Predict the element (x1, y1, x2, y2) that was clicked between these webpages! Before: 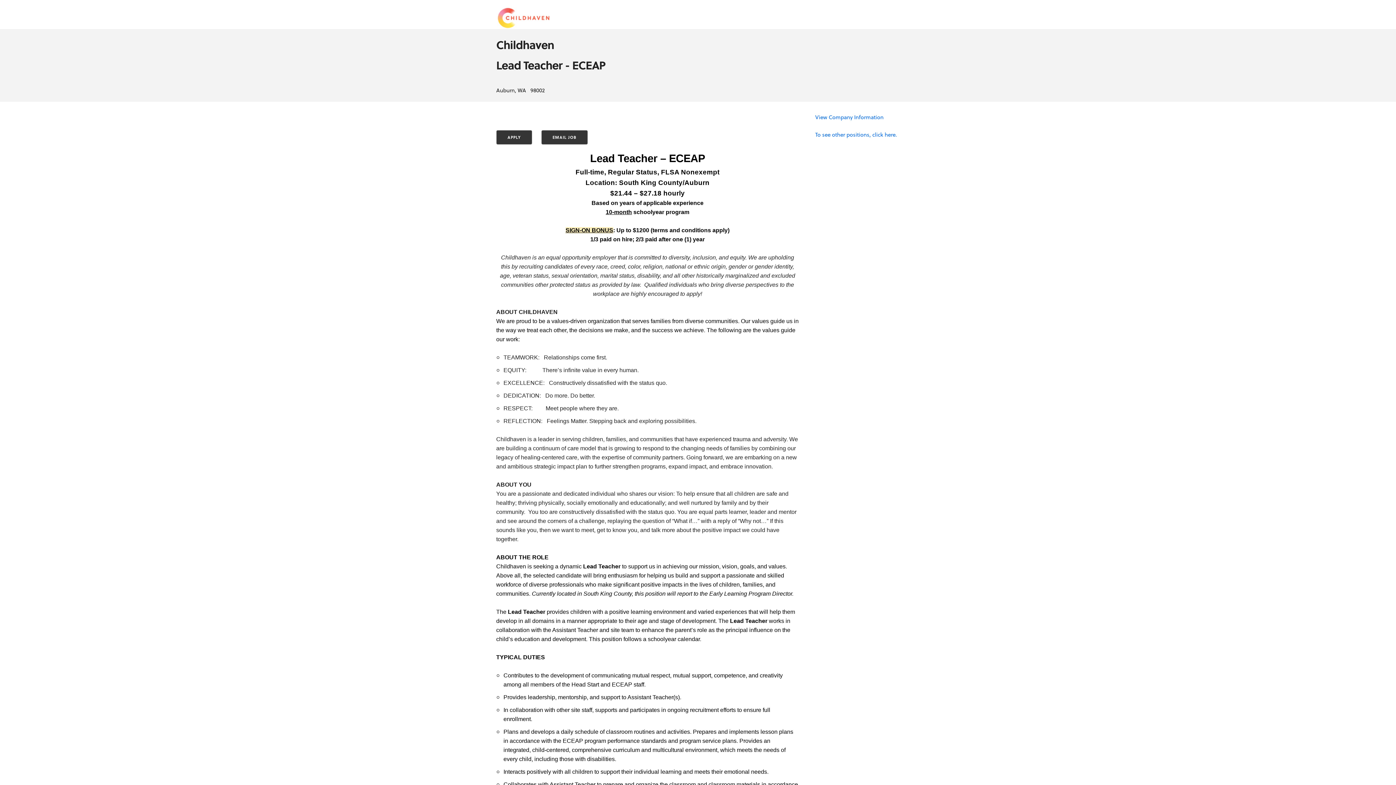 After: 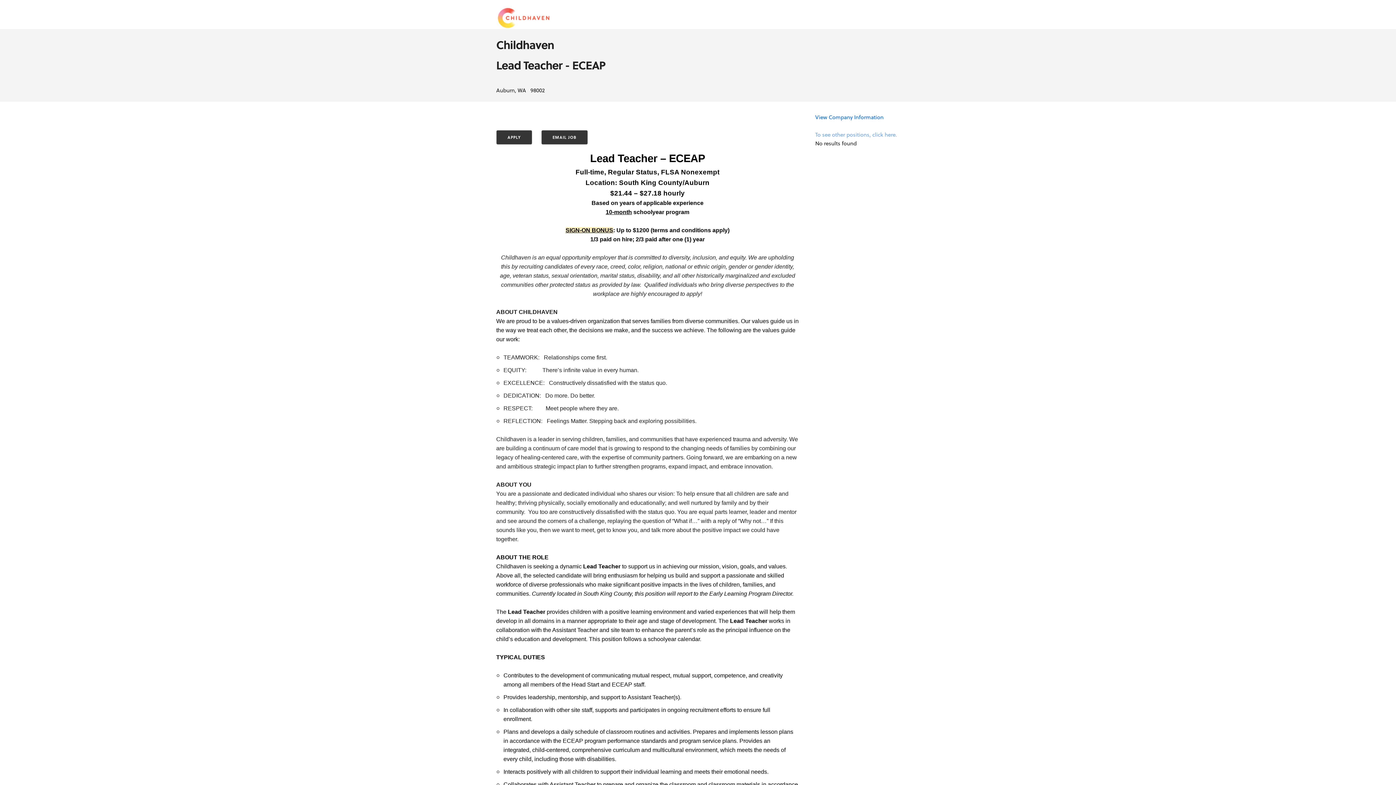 Action: label: To see other positions, click here.
 bbox: (815, 130, 897, 138)